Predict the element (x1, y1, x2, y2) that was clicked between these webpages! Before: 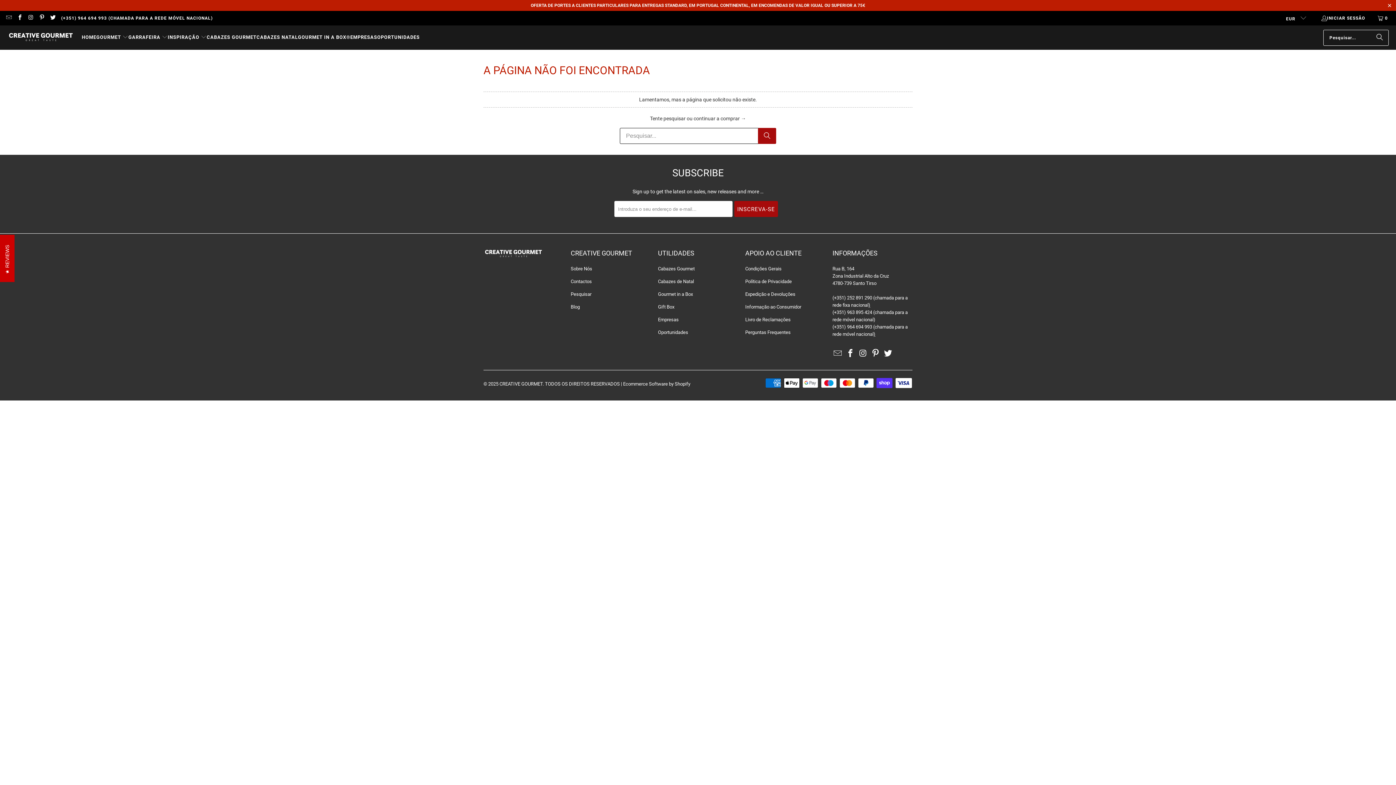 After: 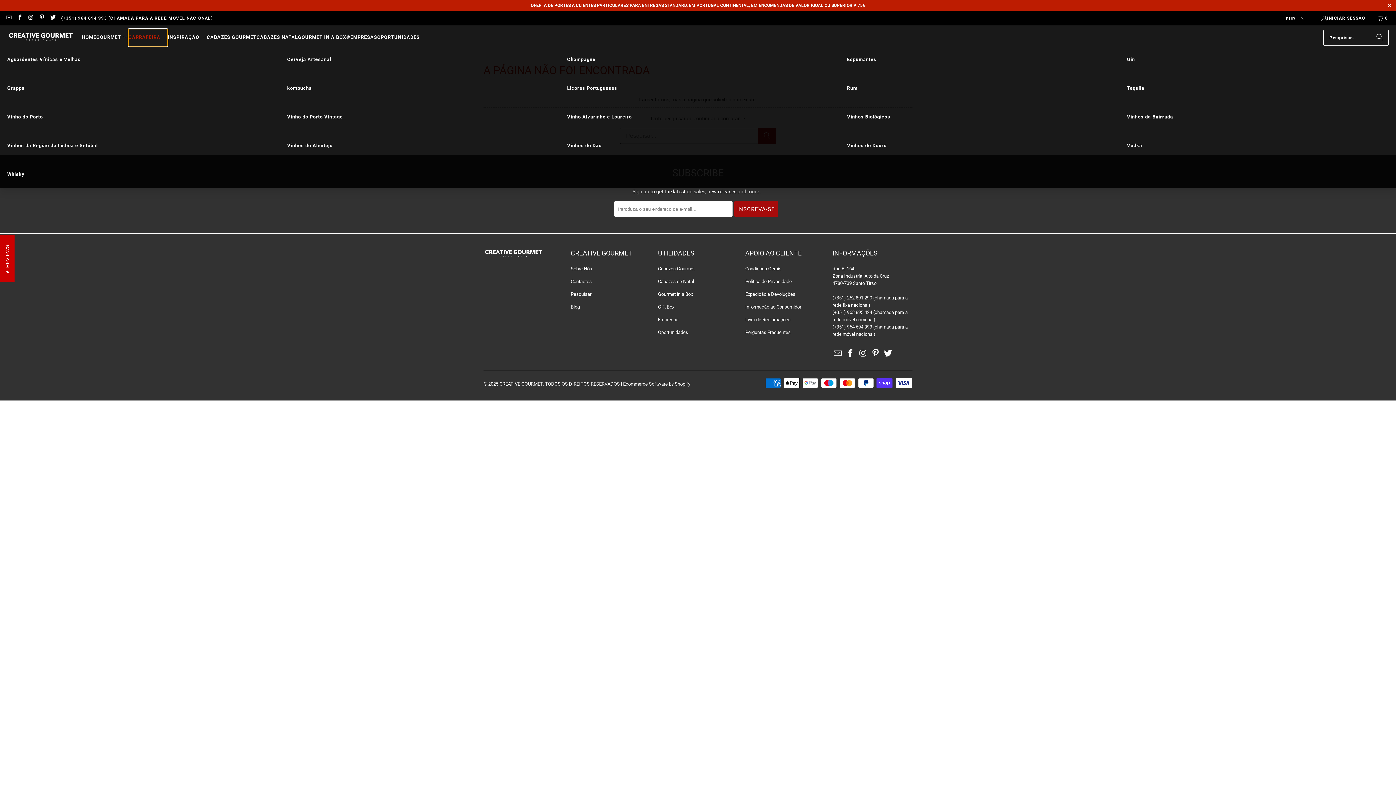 Action: bbox: (128, 29, 167, 46) label: GARRAFEIRA 